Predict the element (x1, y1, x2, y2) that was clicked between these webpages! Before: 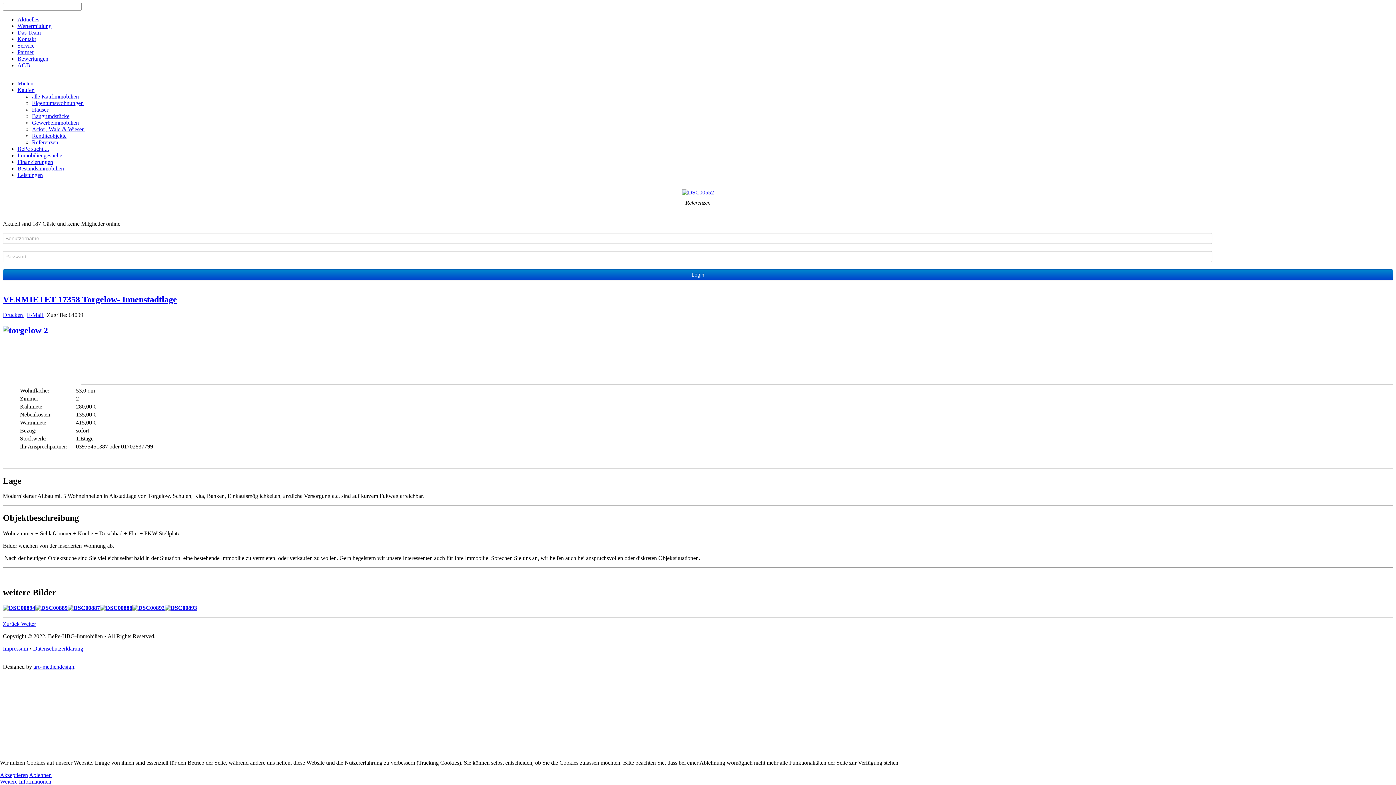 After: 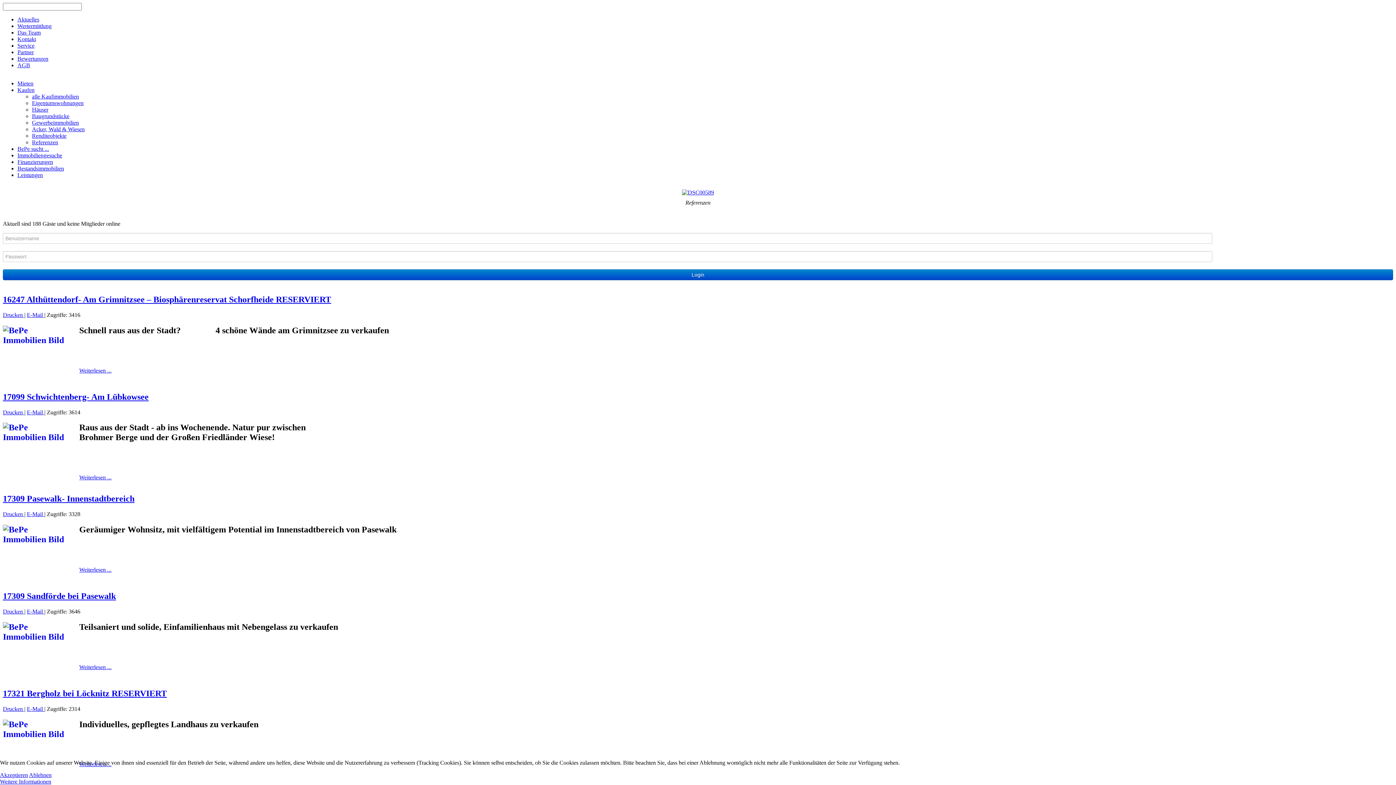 Action: label: Häuser bbox: (32, 106, 48, 112)